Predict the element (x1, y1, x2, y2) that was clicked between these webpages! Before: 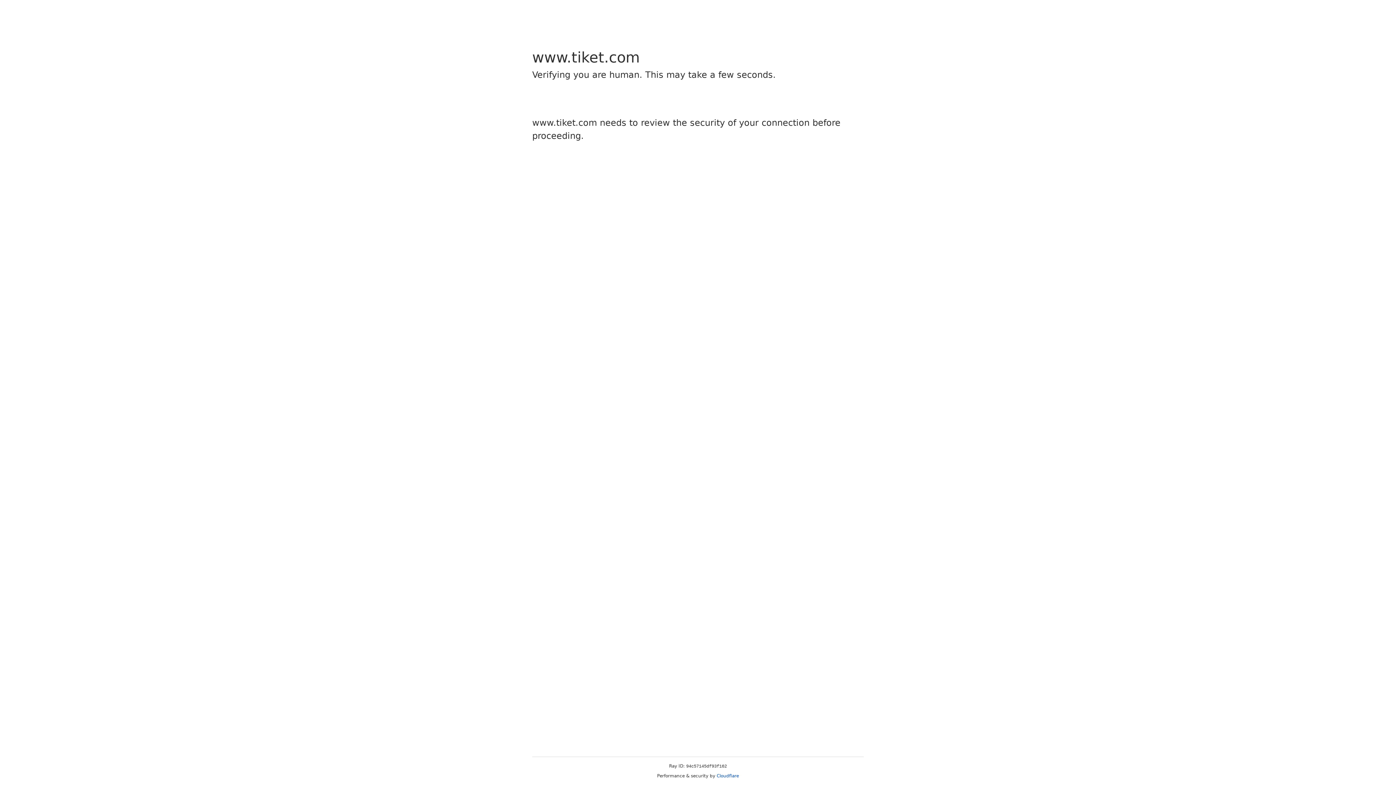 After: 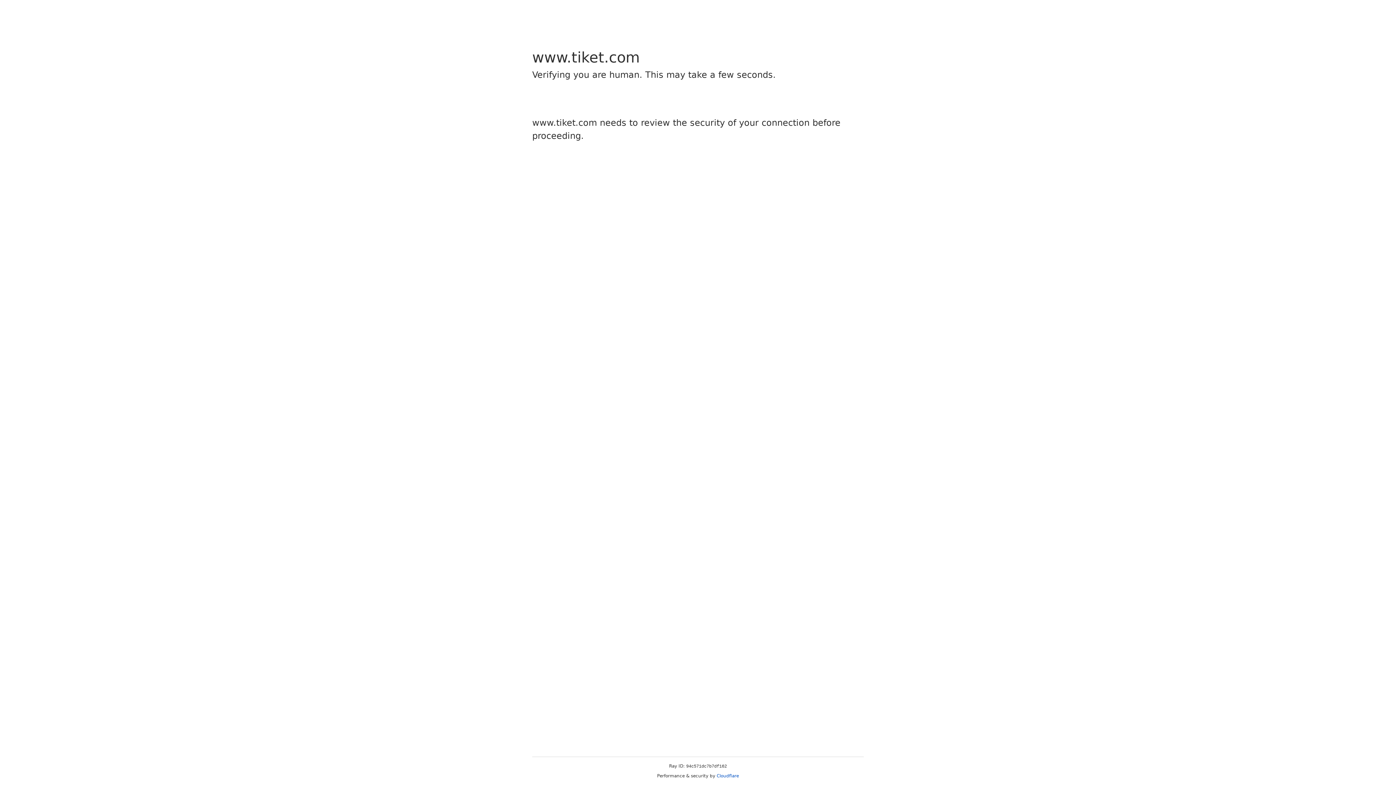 Action: bbox: (716, 773, 739, 778) label: Cloudflare